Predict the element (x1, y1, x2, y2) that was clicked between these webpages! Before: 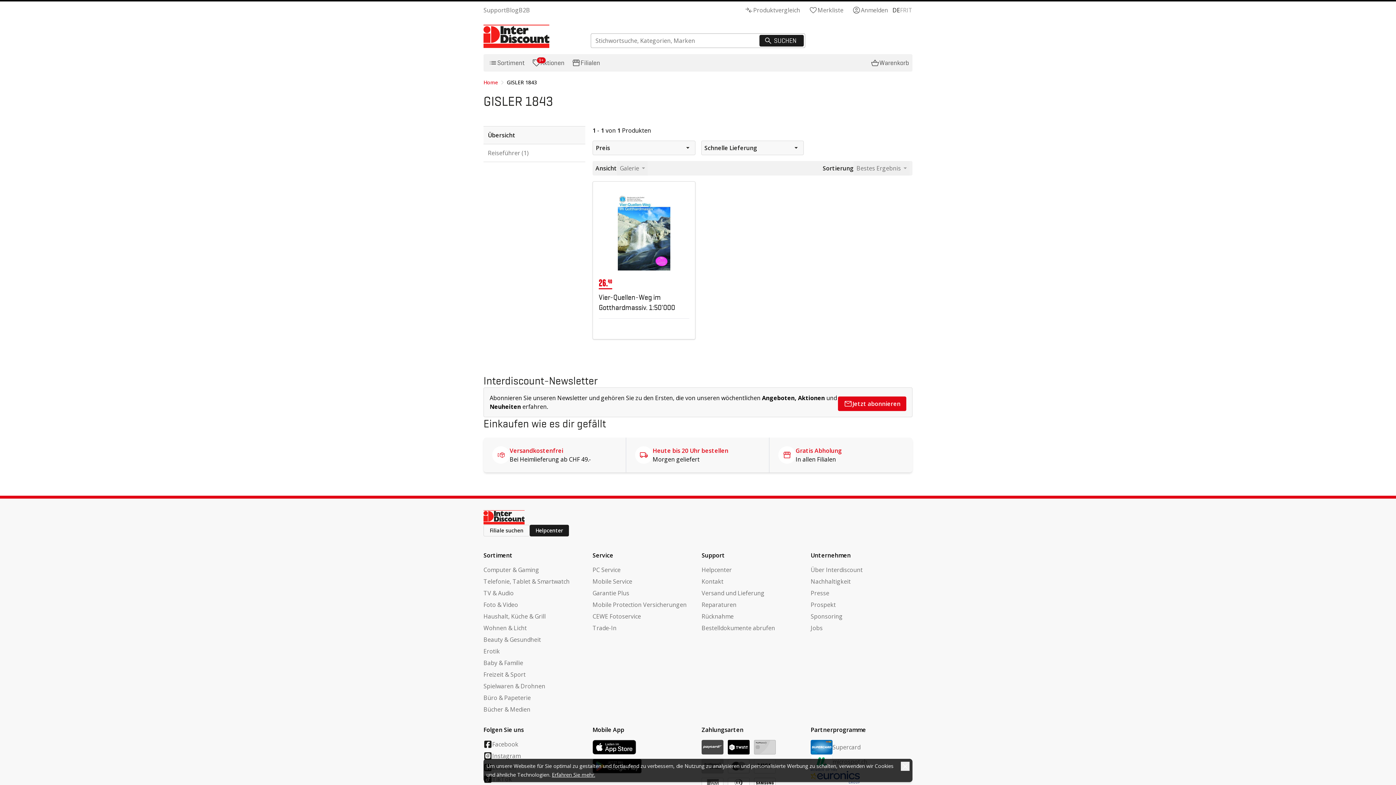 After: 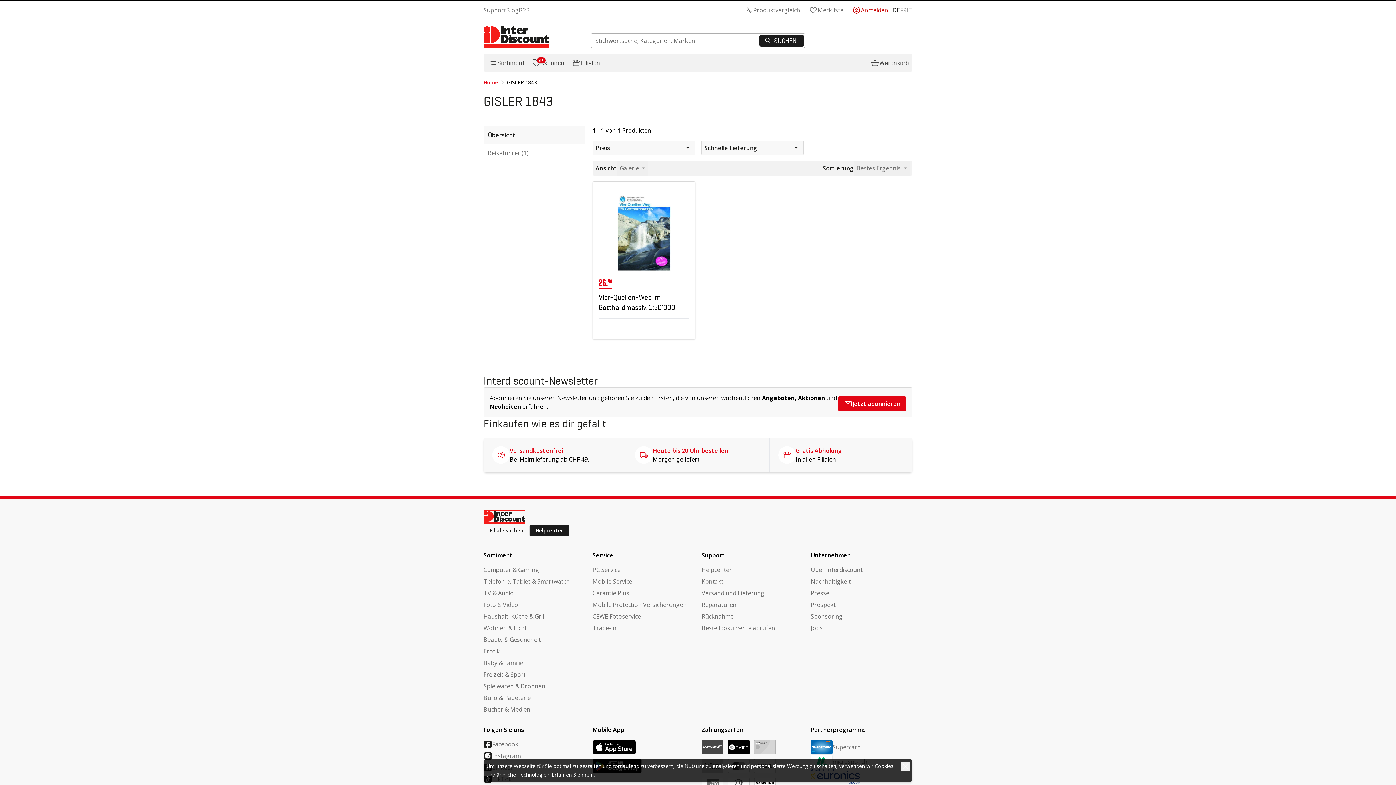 Action: label: Anmelden bbox: (848, 1, 892, 18)